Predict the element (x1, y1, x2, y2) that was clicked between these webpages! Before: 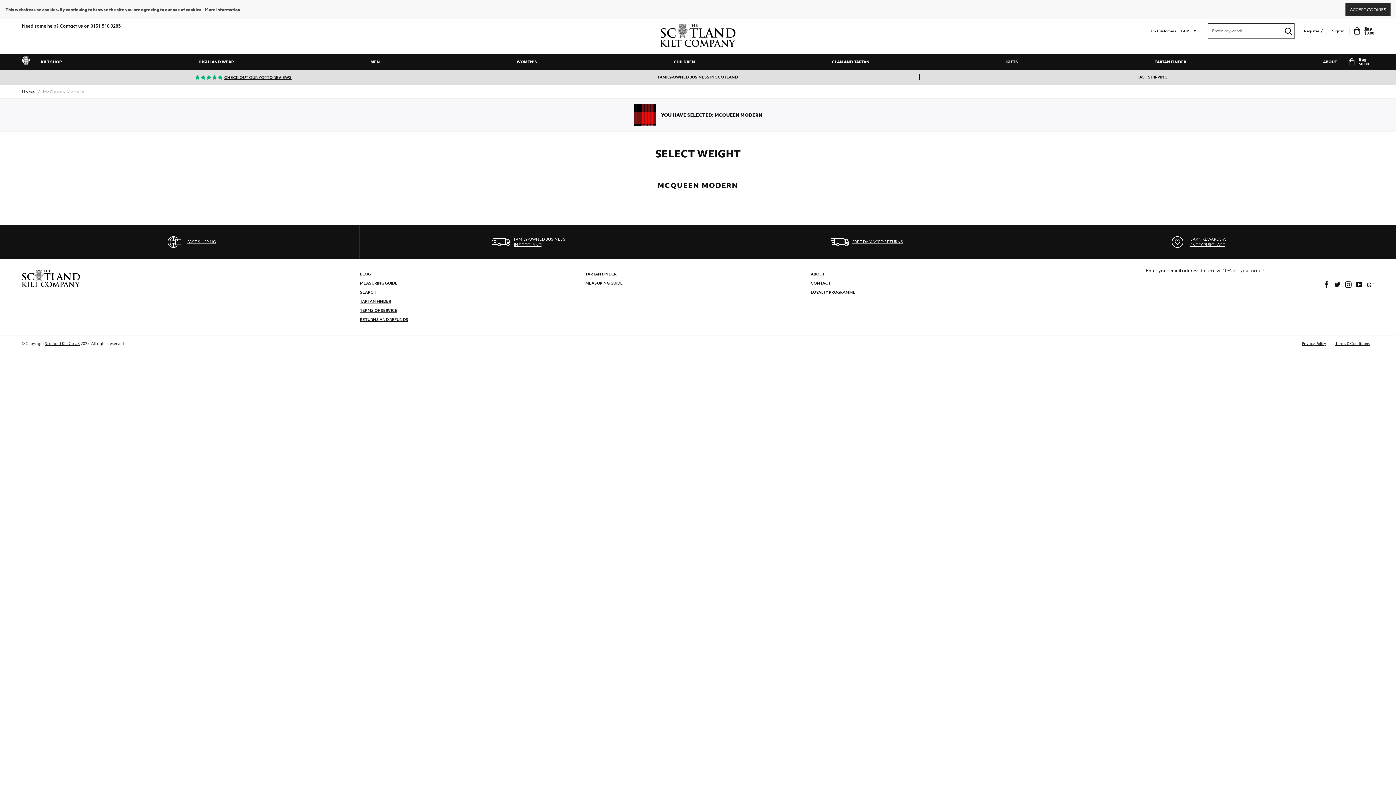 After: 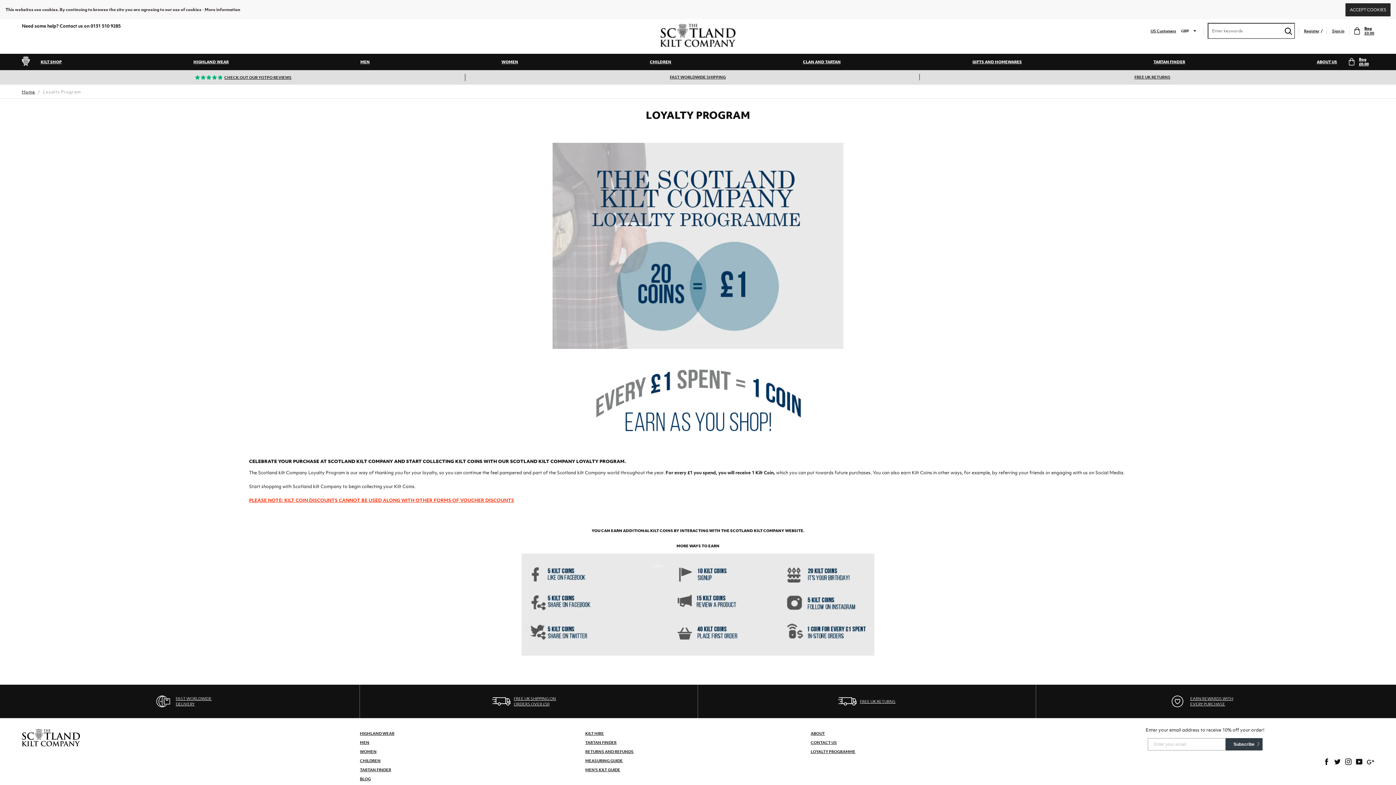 Action: label: EARN REWARDS WITH EVERY PURCHASE bbox: (1036, 225, 1374, 258)